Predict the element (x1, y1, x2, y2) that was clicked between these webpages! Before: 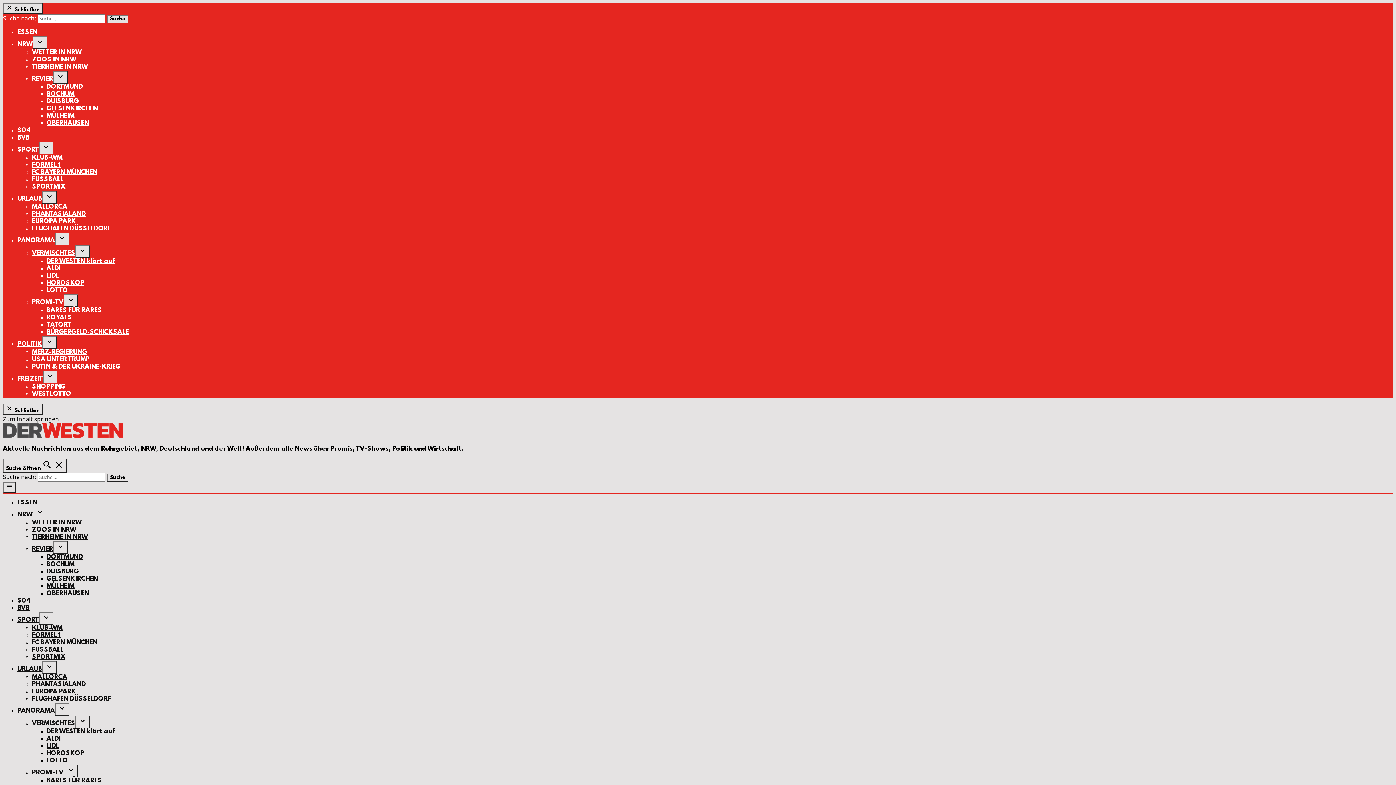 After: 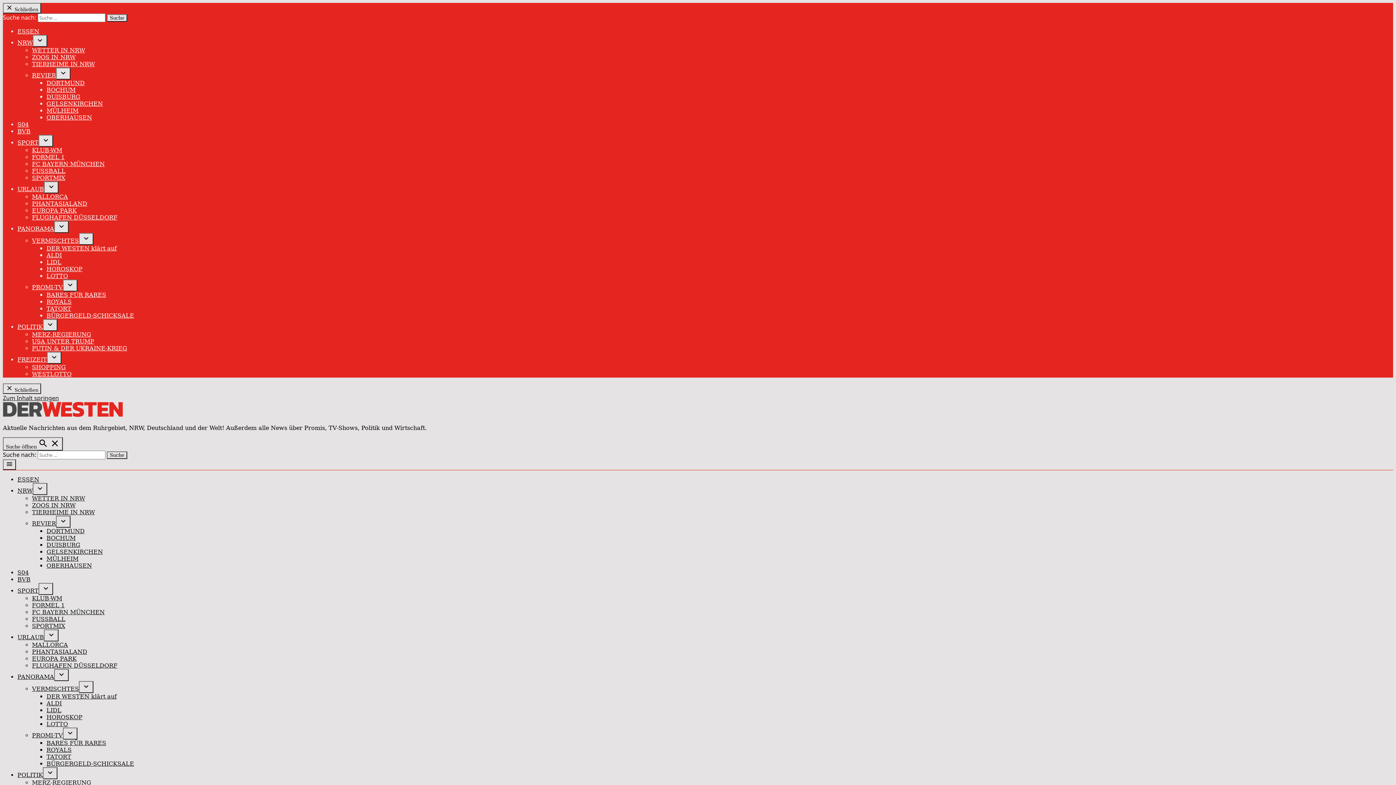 Action: label: URLAUB bbox: (17, 195, 42, 202)